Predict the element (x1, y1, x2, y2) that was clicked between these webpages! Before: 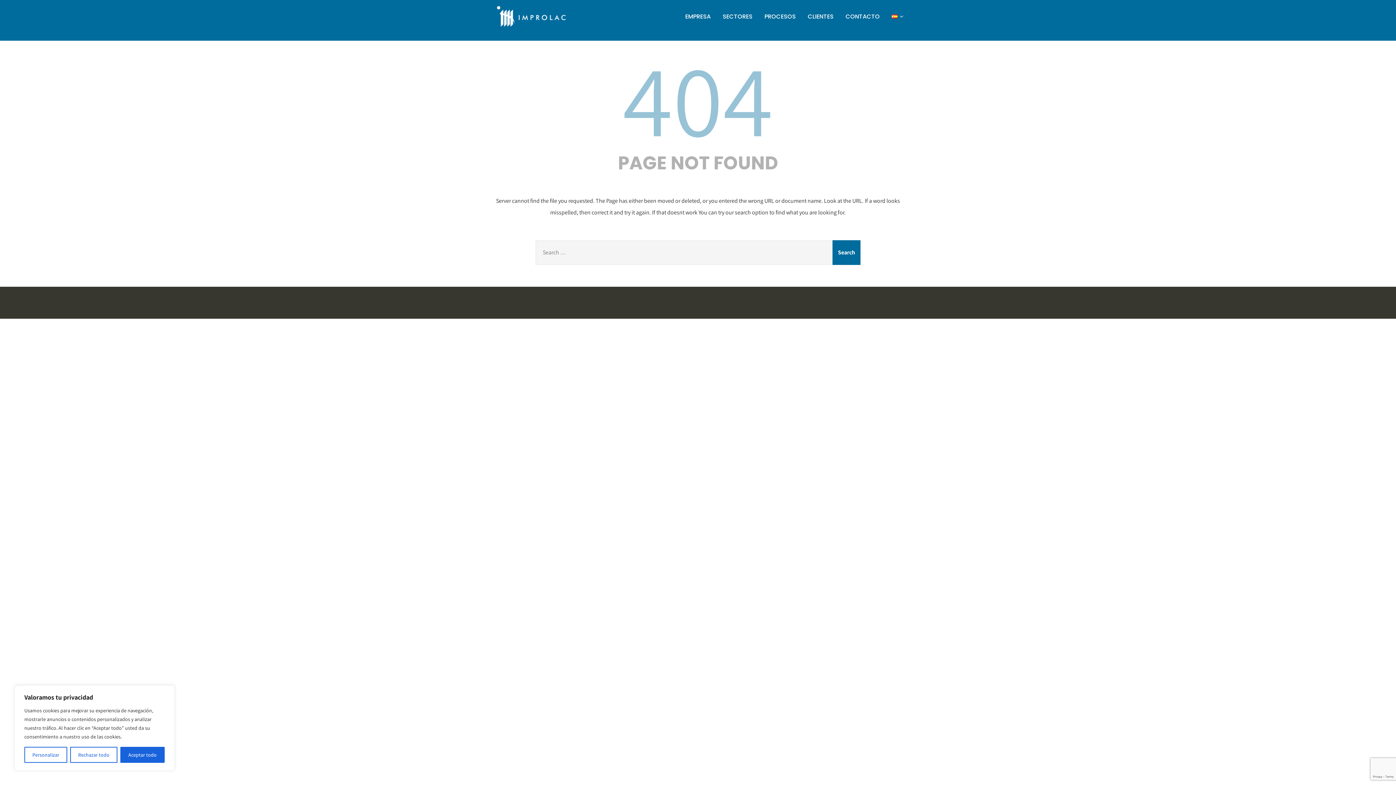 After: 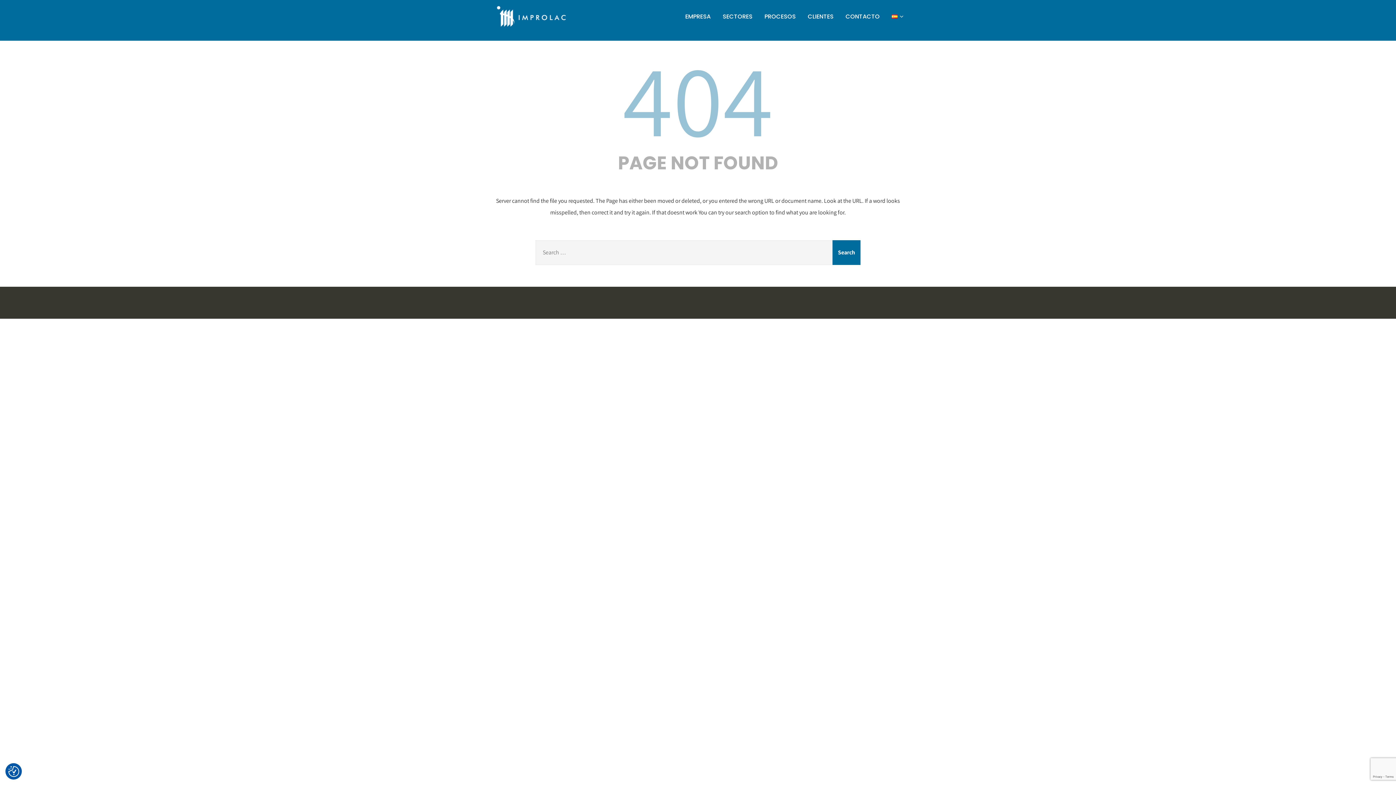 Action: label: [cky_accept_text] bbox: (120, 747, 164, 763)